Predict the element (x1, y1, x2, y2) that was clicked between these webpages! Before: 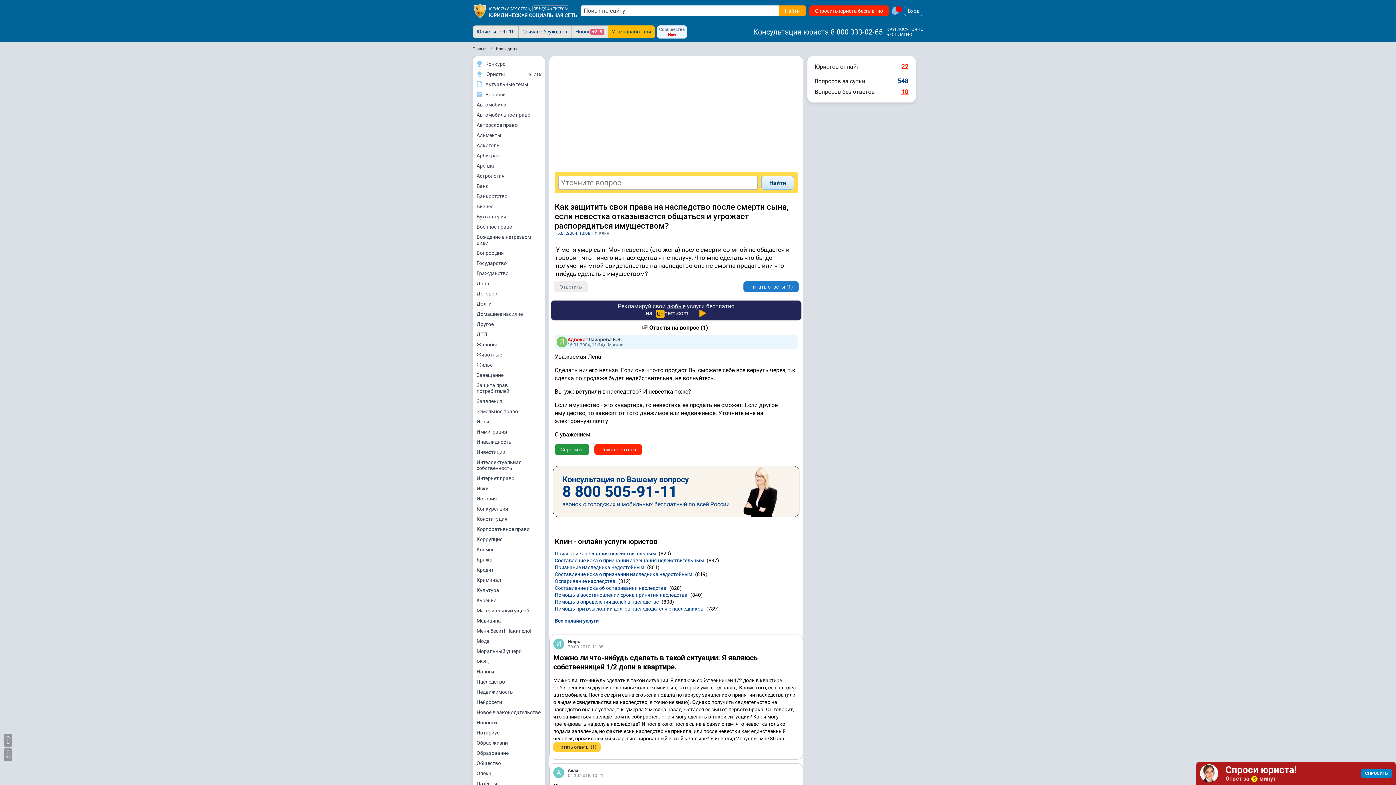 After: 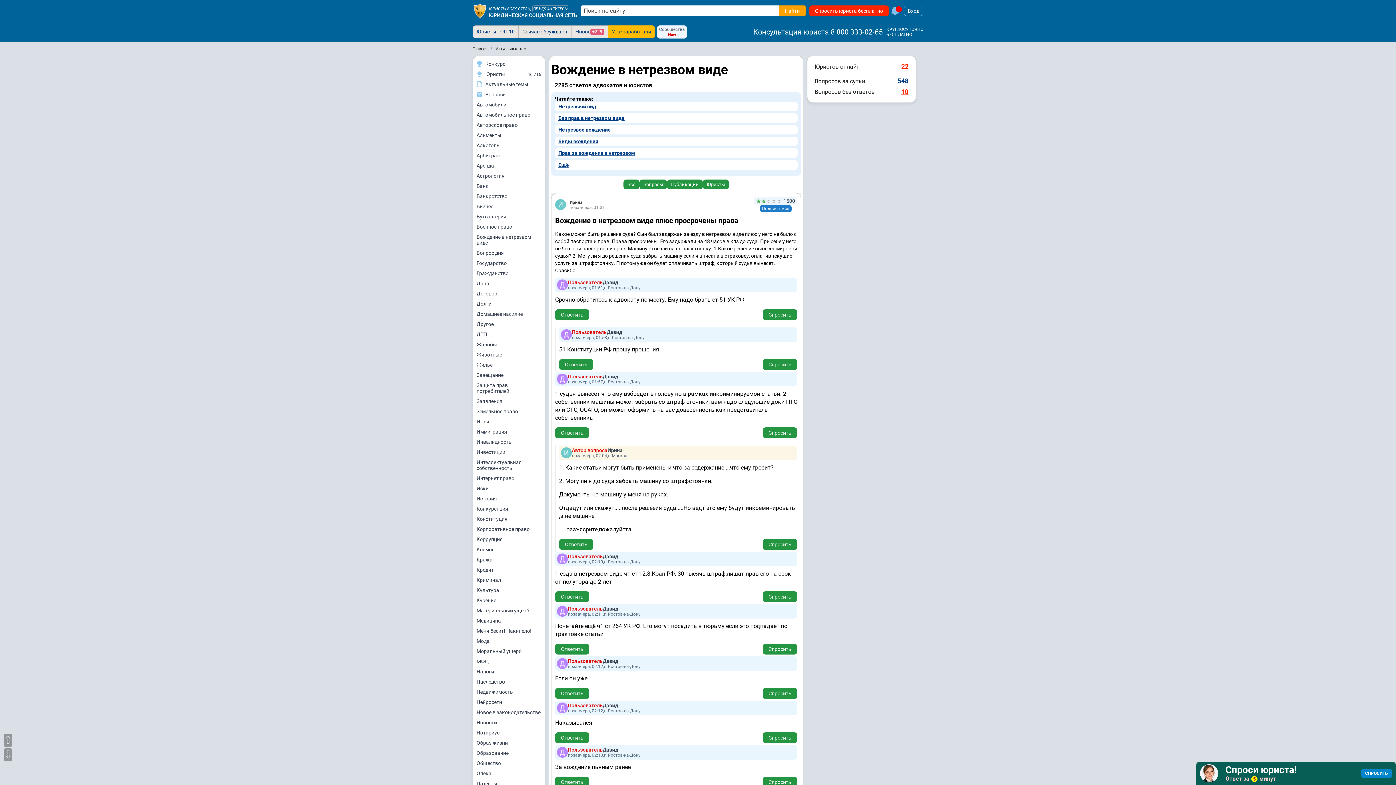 Action: bbox: (473, 232, 545, 248) label: Вождение в нетрезвом виде